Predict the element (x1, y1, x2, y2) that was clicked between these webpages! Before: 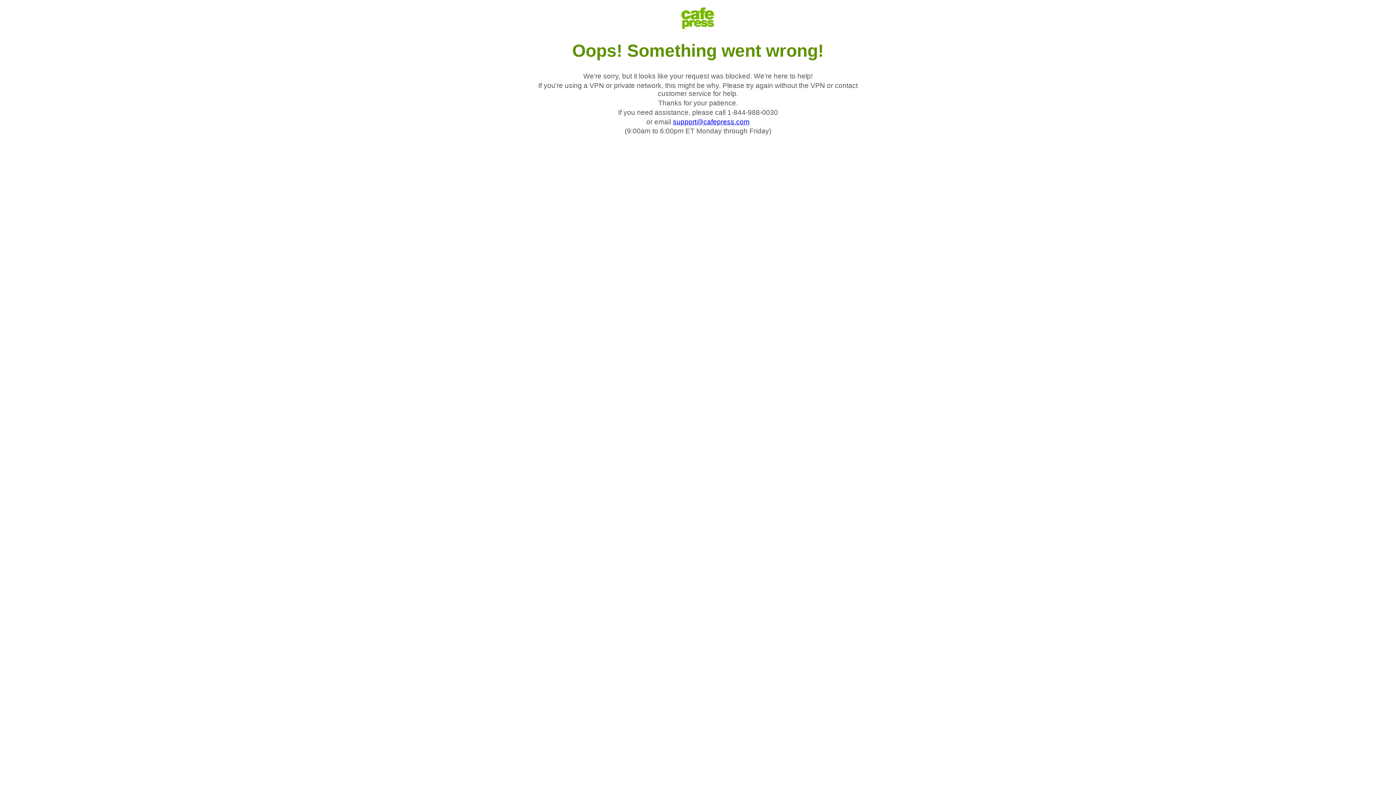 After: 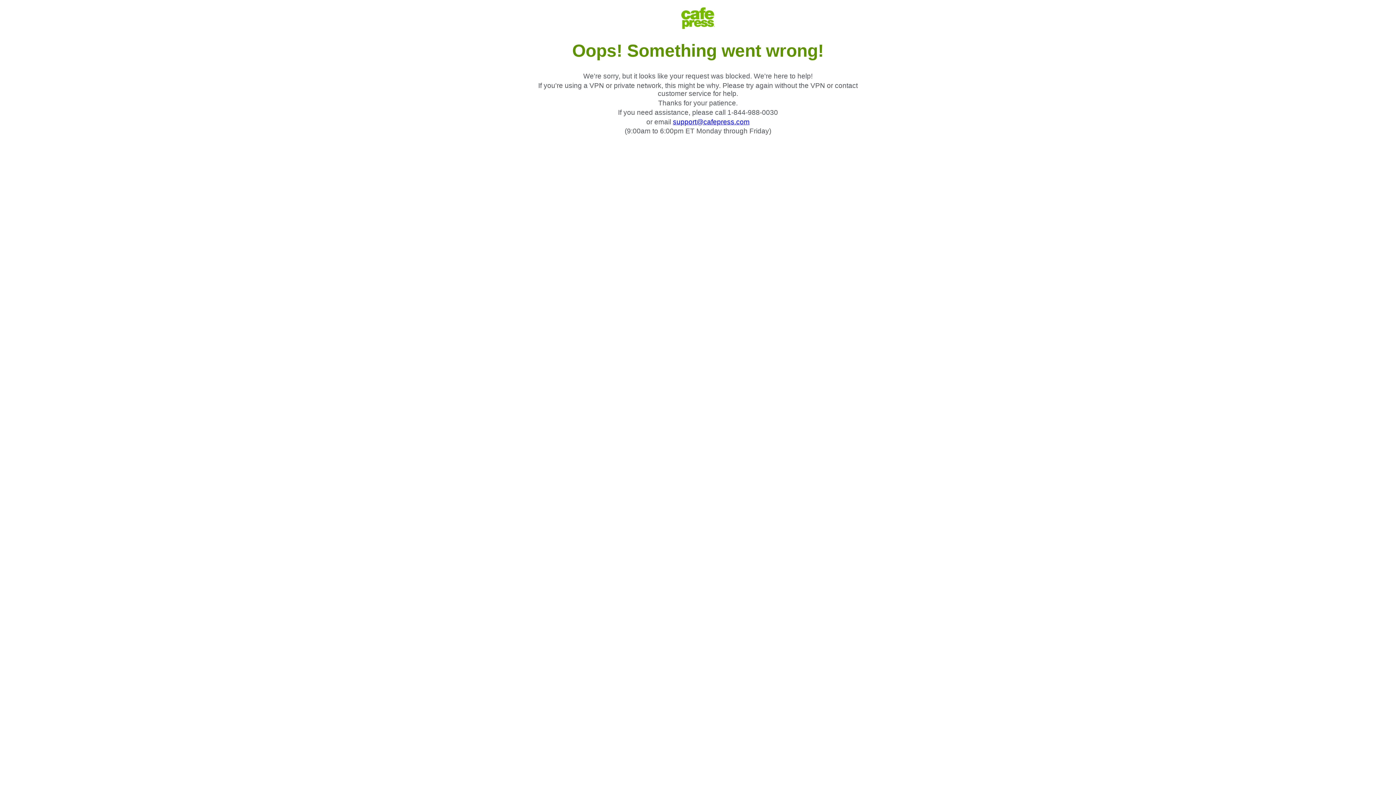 Action: label: support@cafepress.com bbox: (673, 118, 749, 125)